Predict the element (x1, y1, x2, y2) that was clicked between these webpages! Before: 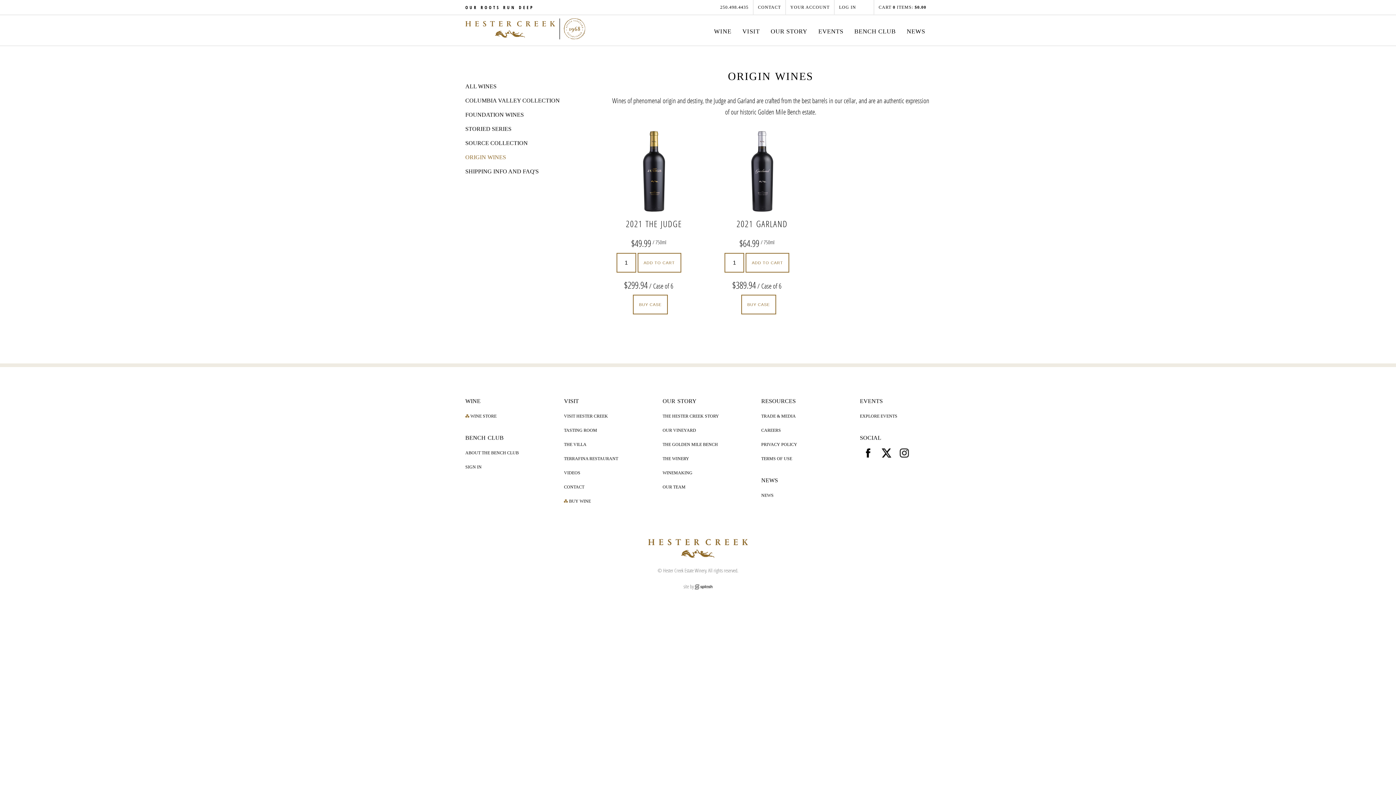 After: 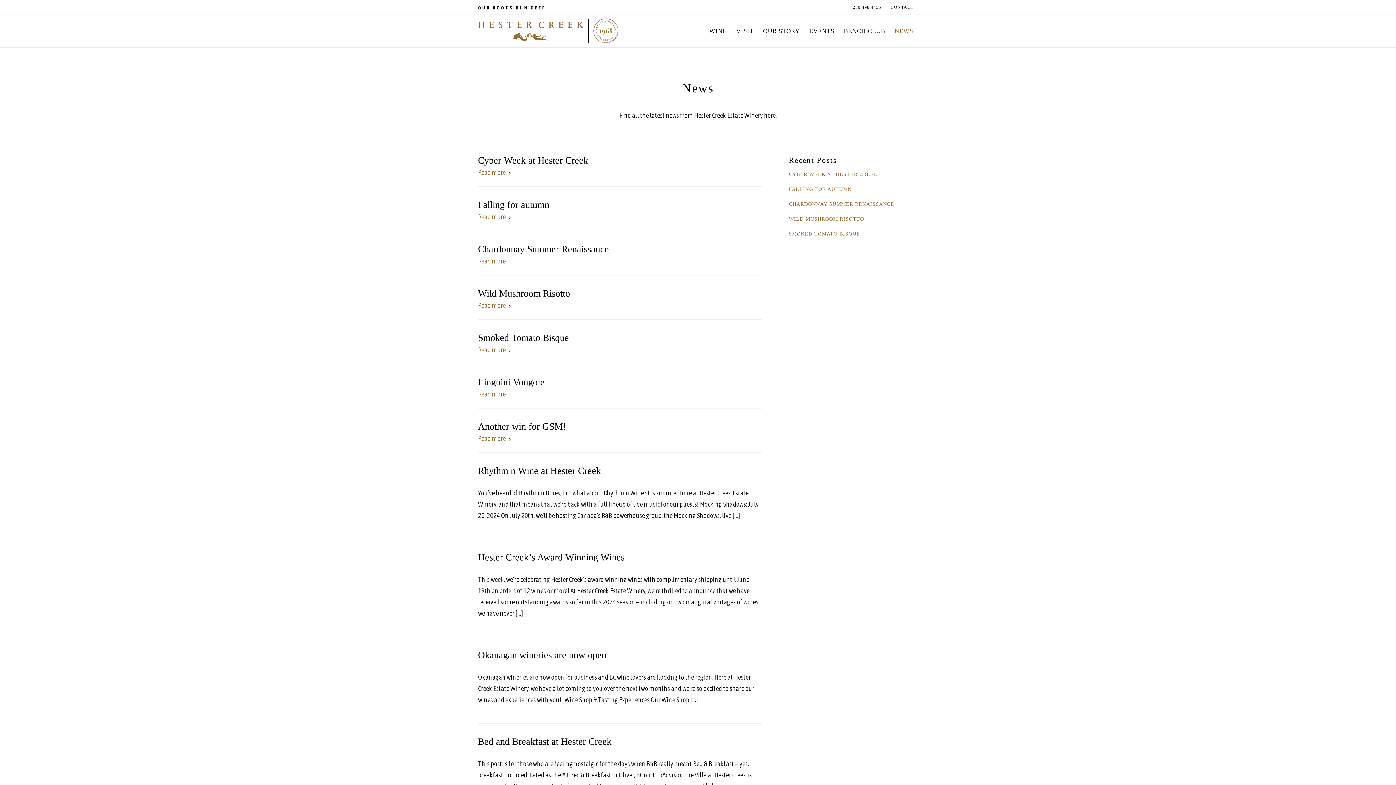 Action: label: NEWS bbox: (761, 491, 773, 499)